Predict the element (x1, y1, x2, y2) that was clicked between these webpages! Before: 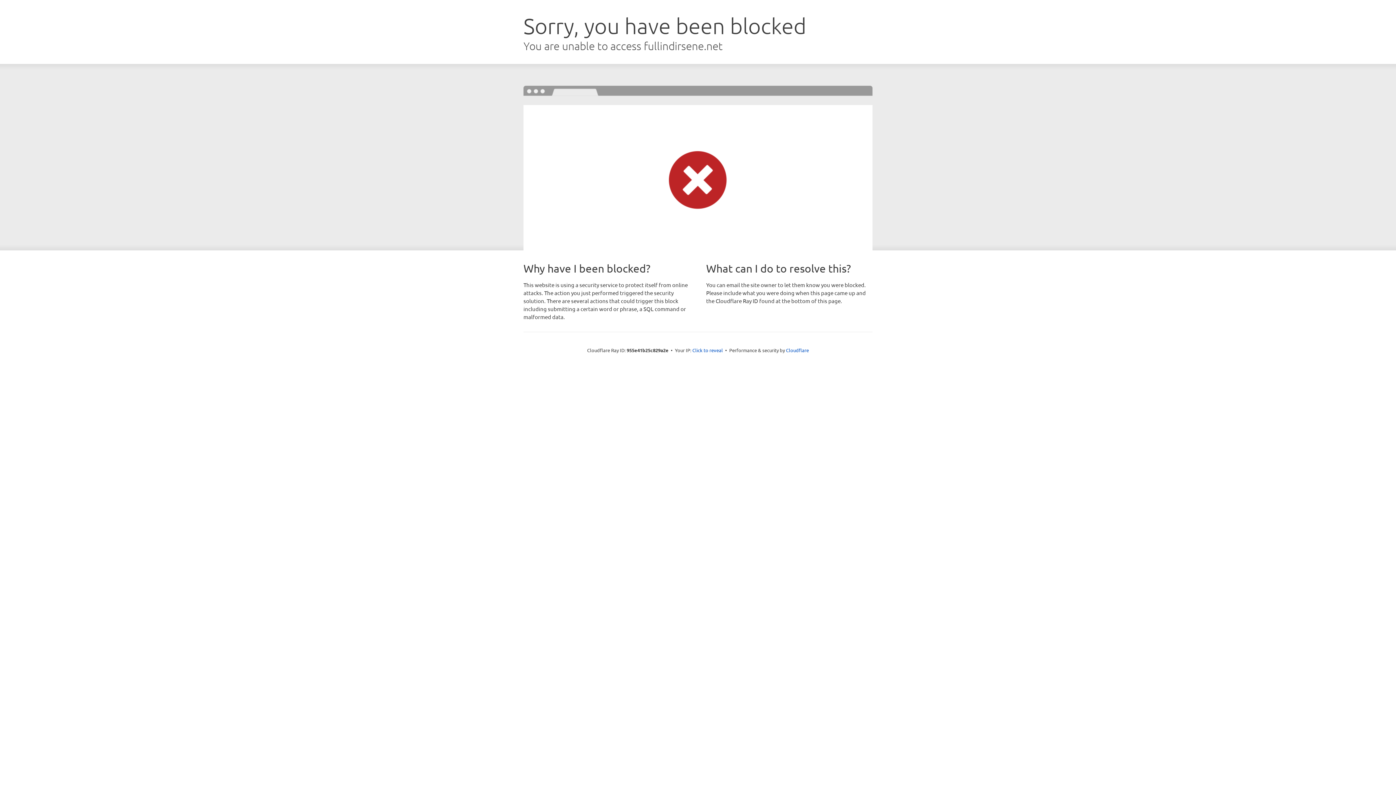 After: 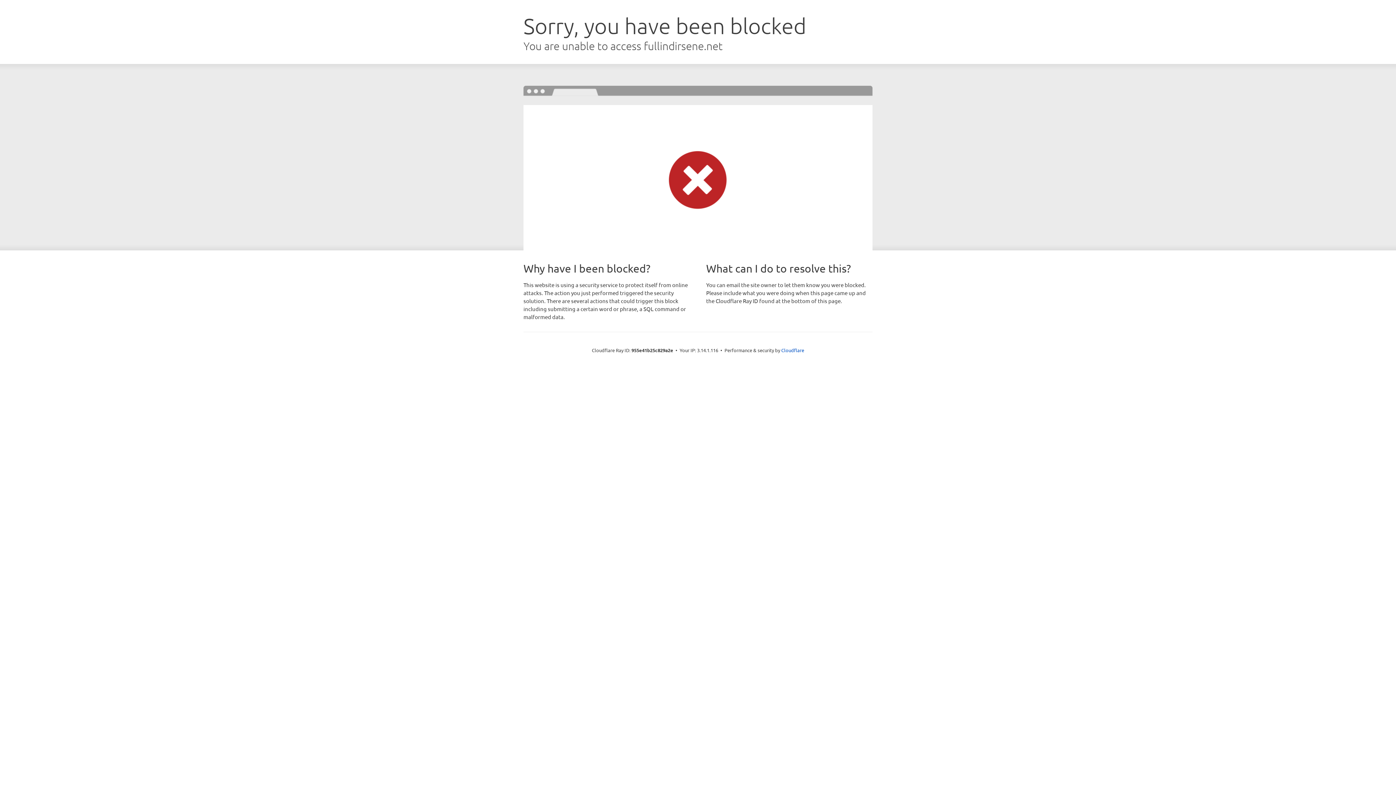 Action: label: Click to reveal bbox: (692, 346, 723, 353)